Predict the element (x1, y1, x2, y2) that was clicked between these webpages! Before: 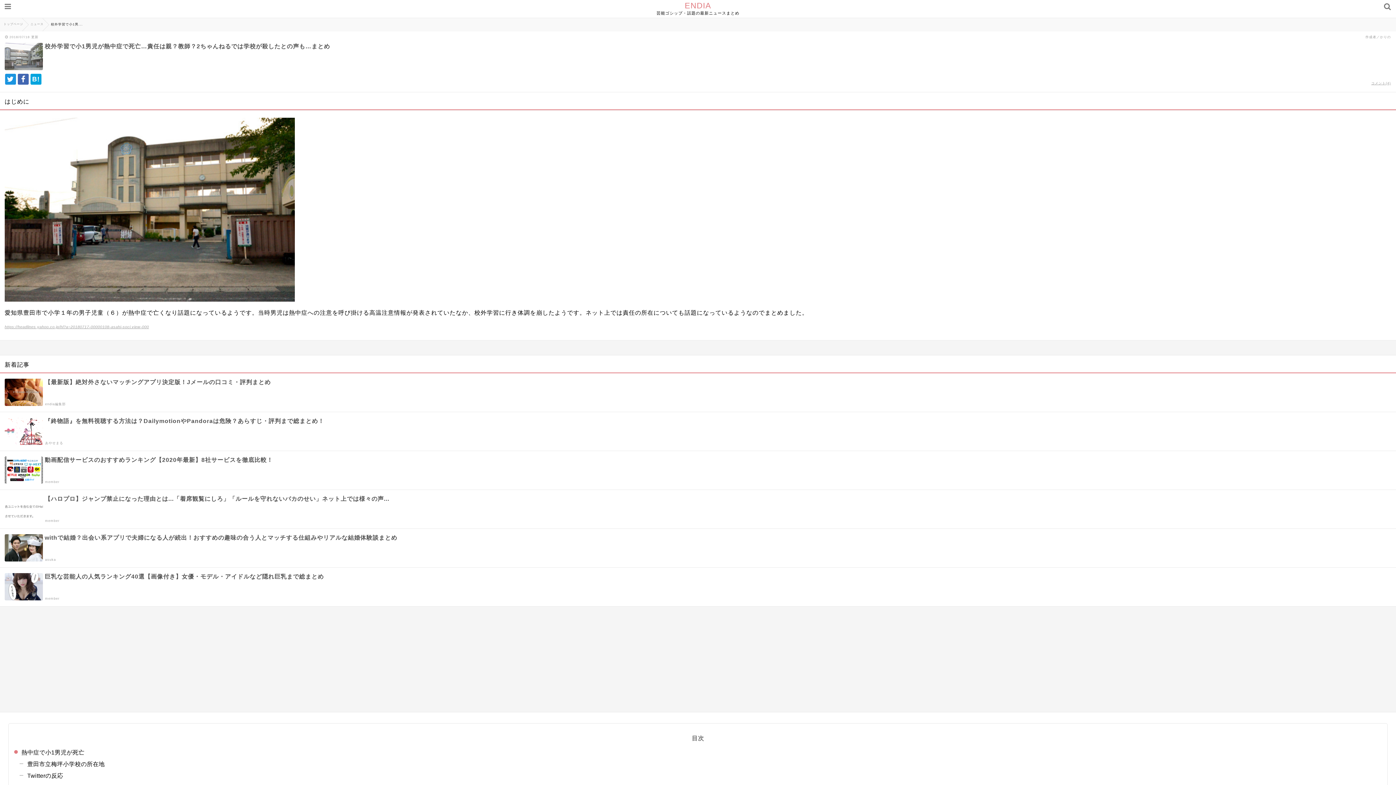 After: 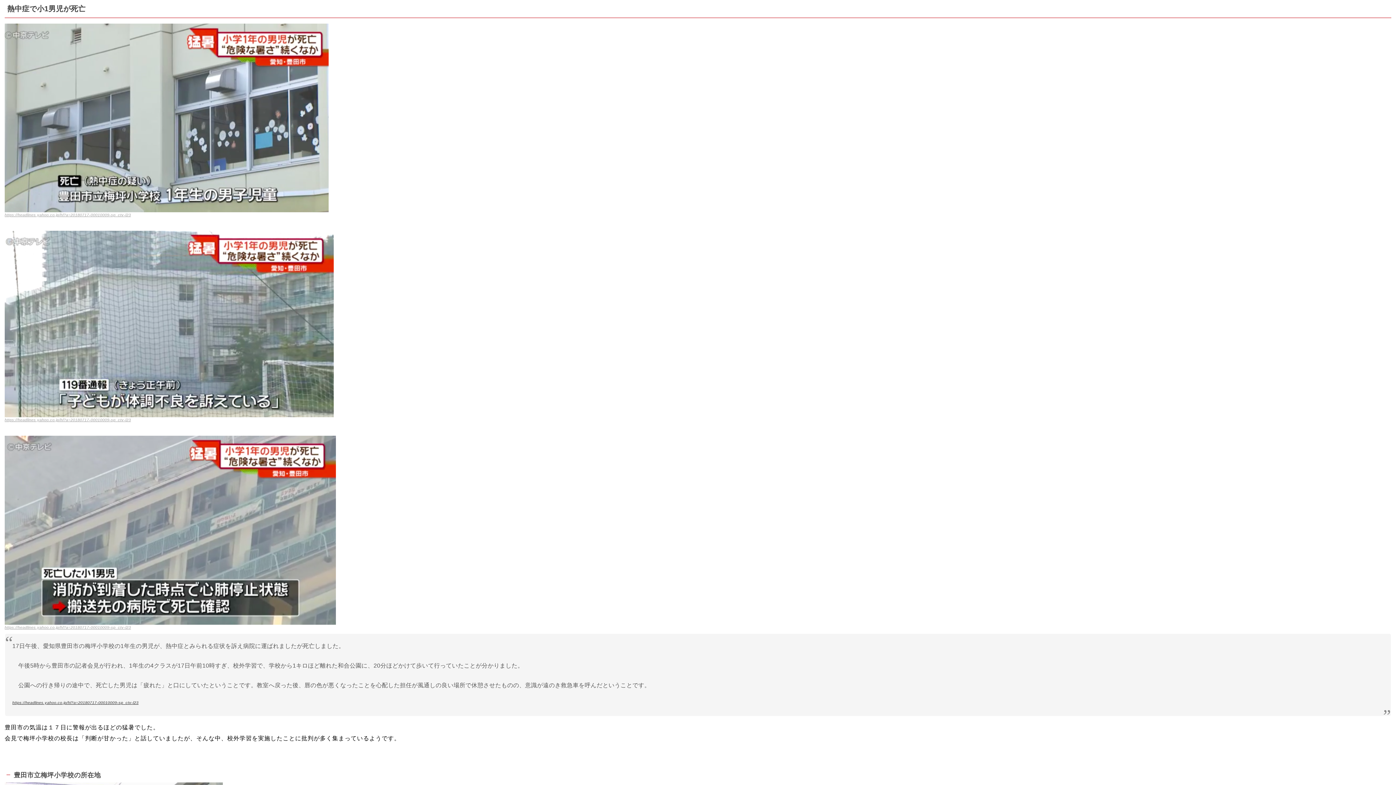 Action: bbox: (14, 748, 1382, 757) label: 熱中症で小1男児が死亡